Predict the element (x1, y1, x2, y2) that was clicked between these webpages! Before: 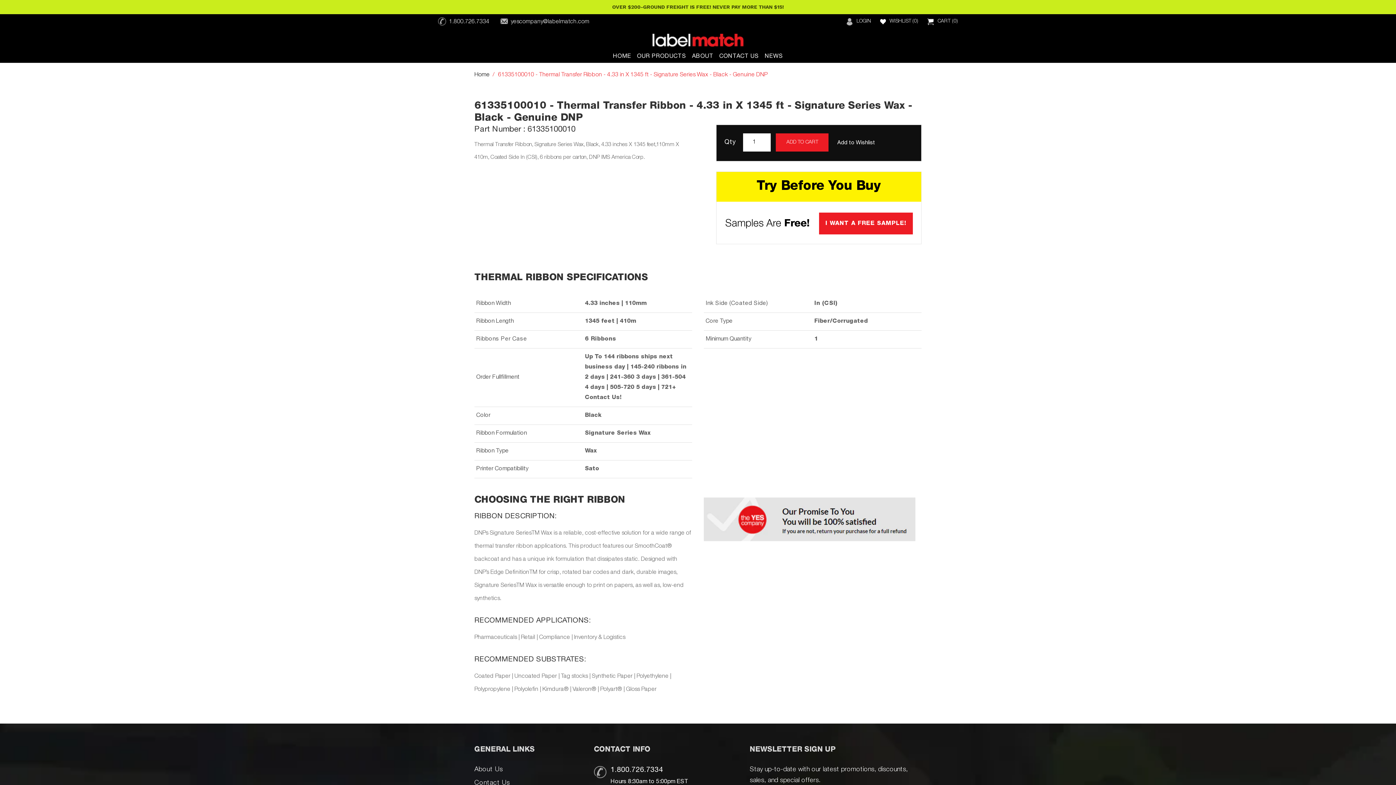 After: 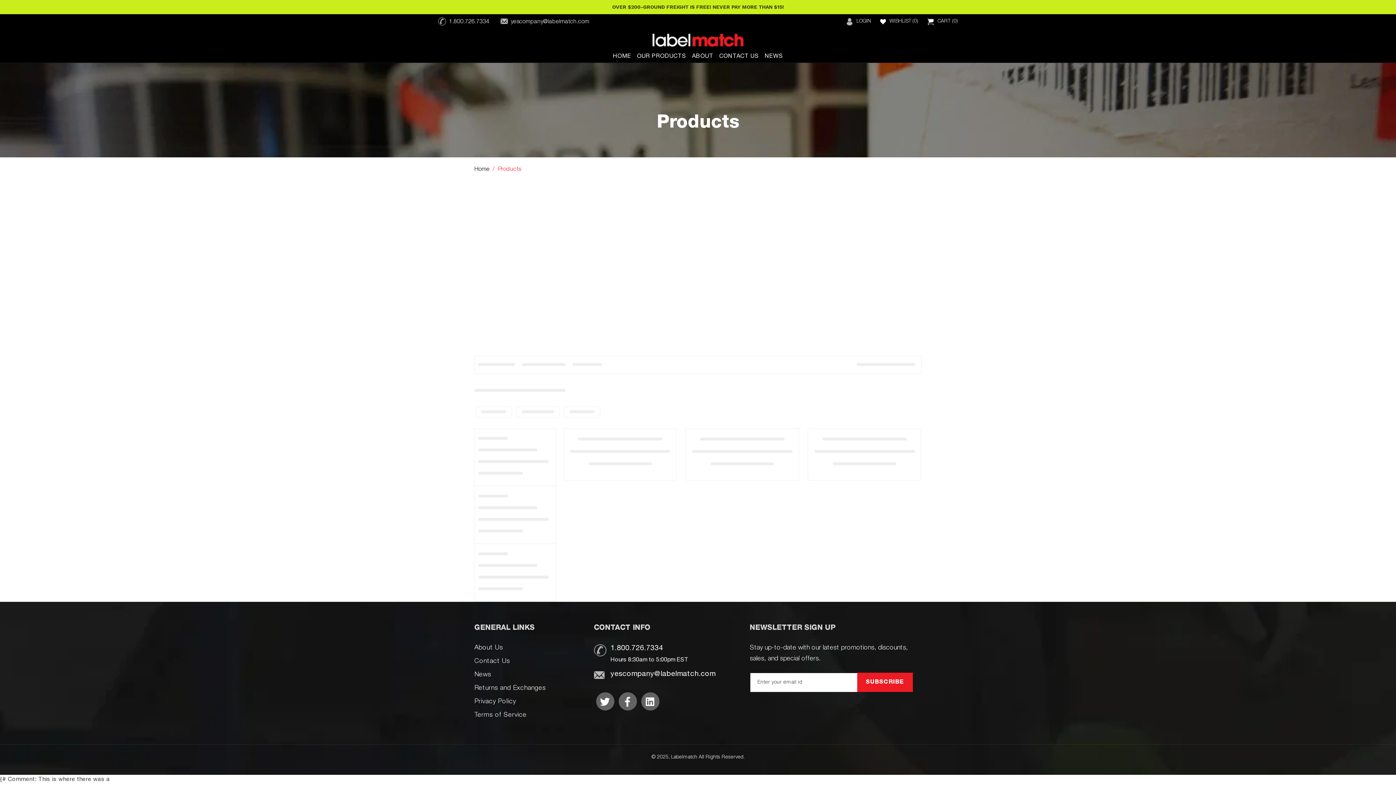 Action: label: OUR PRODUCTS bbox: (634, 50, 689, 62)